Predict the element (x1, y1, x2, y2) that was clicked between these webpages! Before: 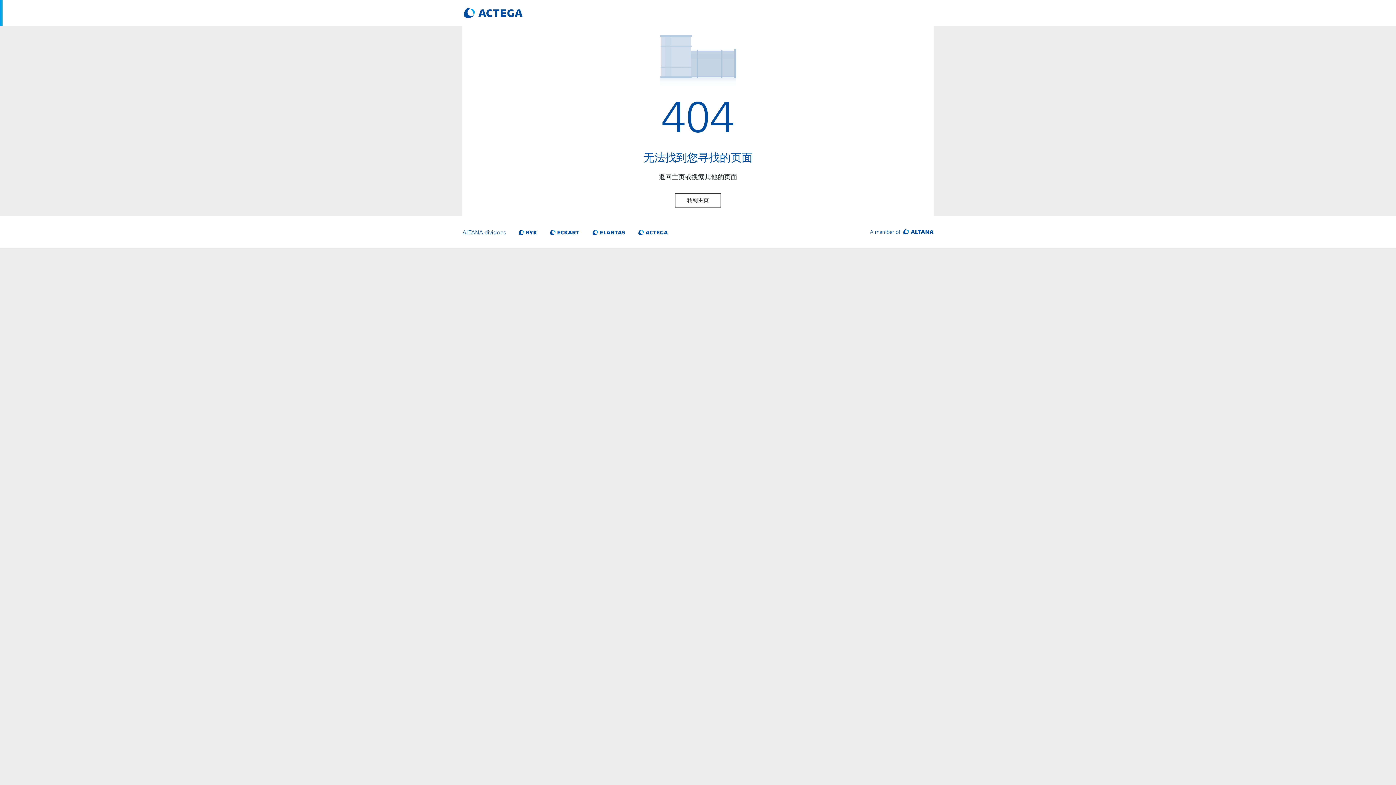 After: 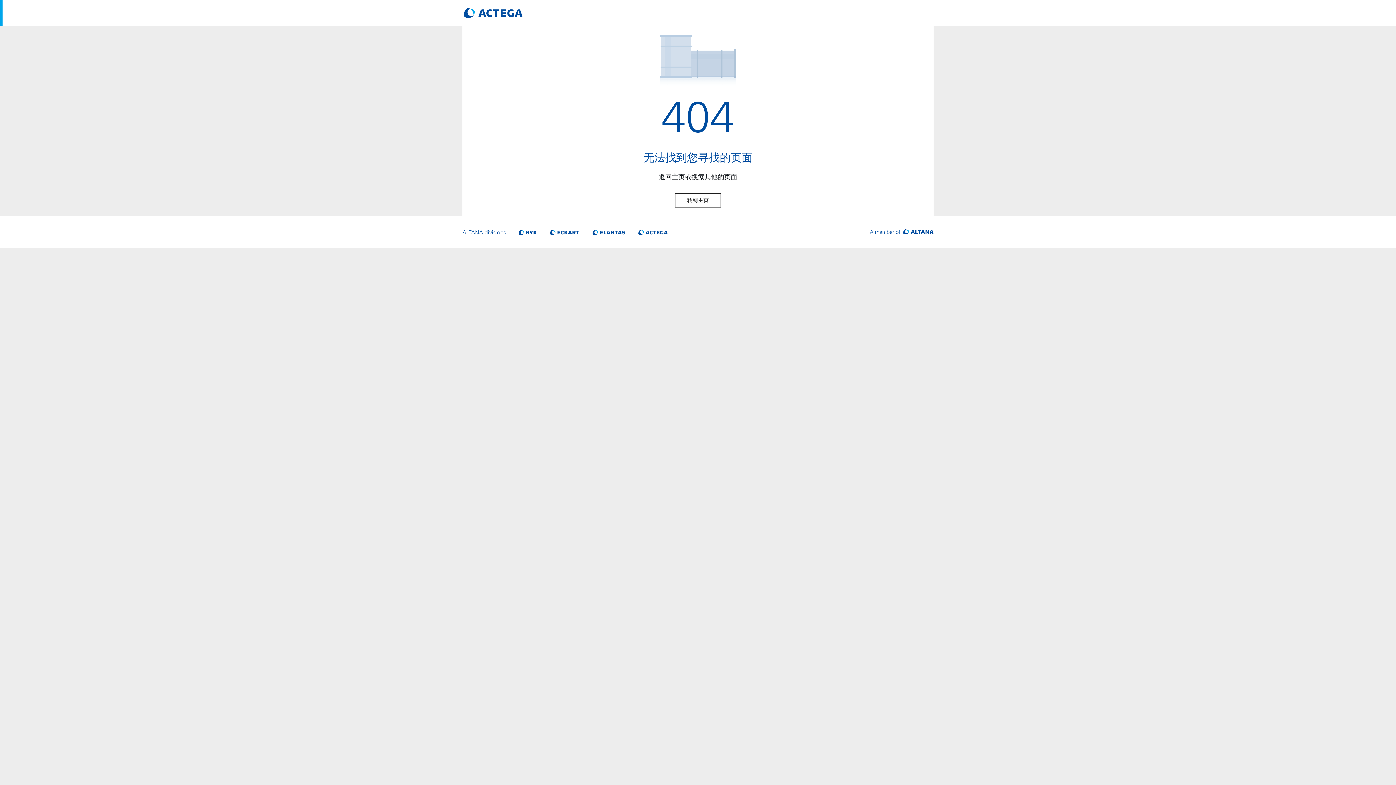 Action: bbox: (870, 228, 933, 236) label: Visit ALTANA homepage